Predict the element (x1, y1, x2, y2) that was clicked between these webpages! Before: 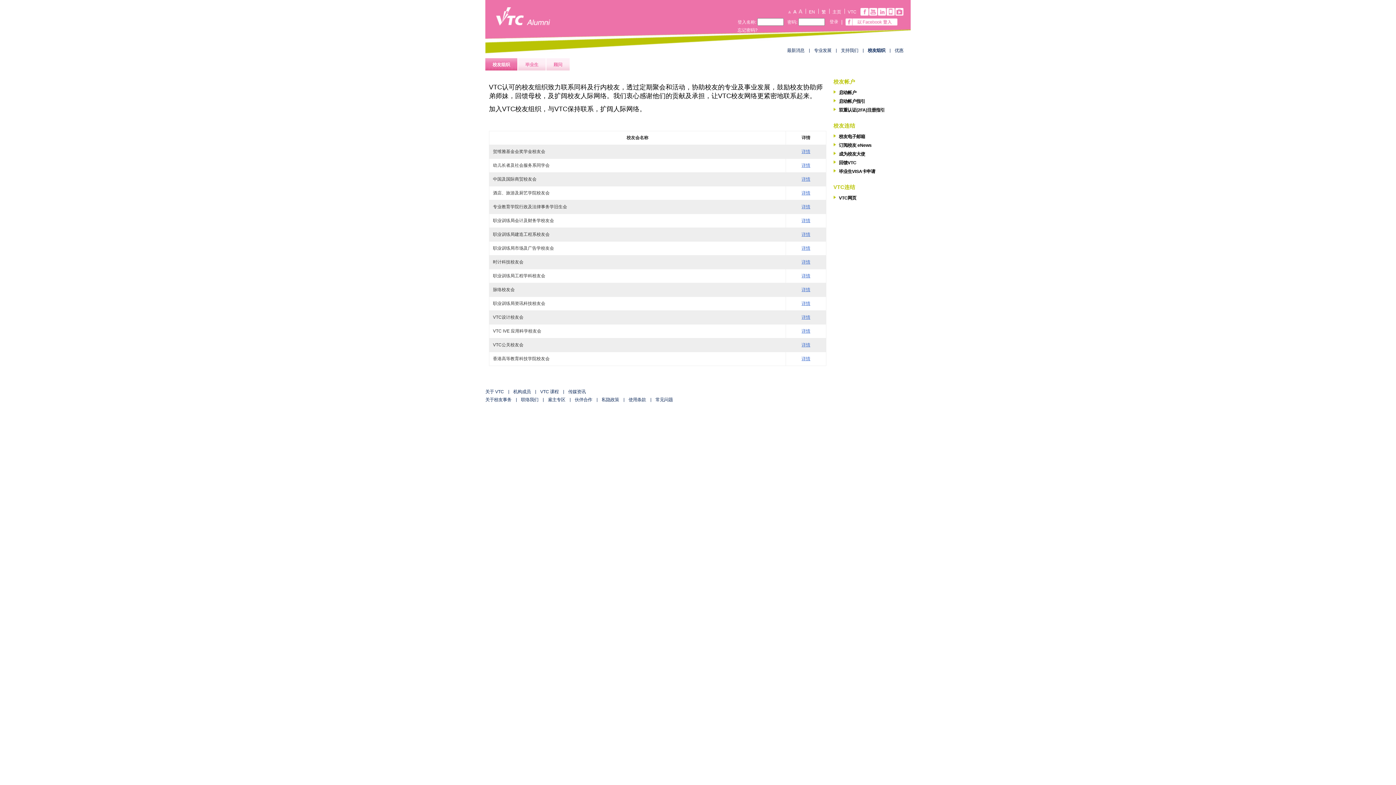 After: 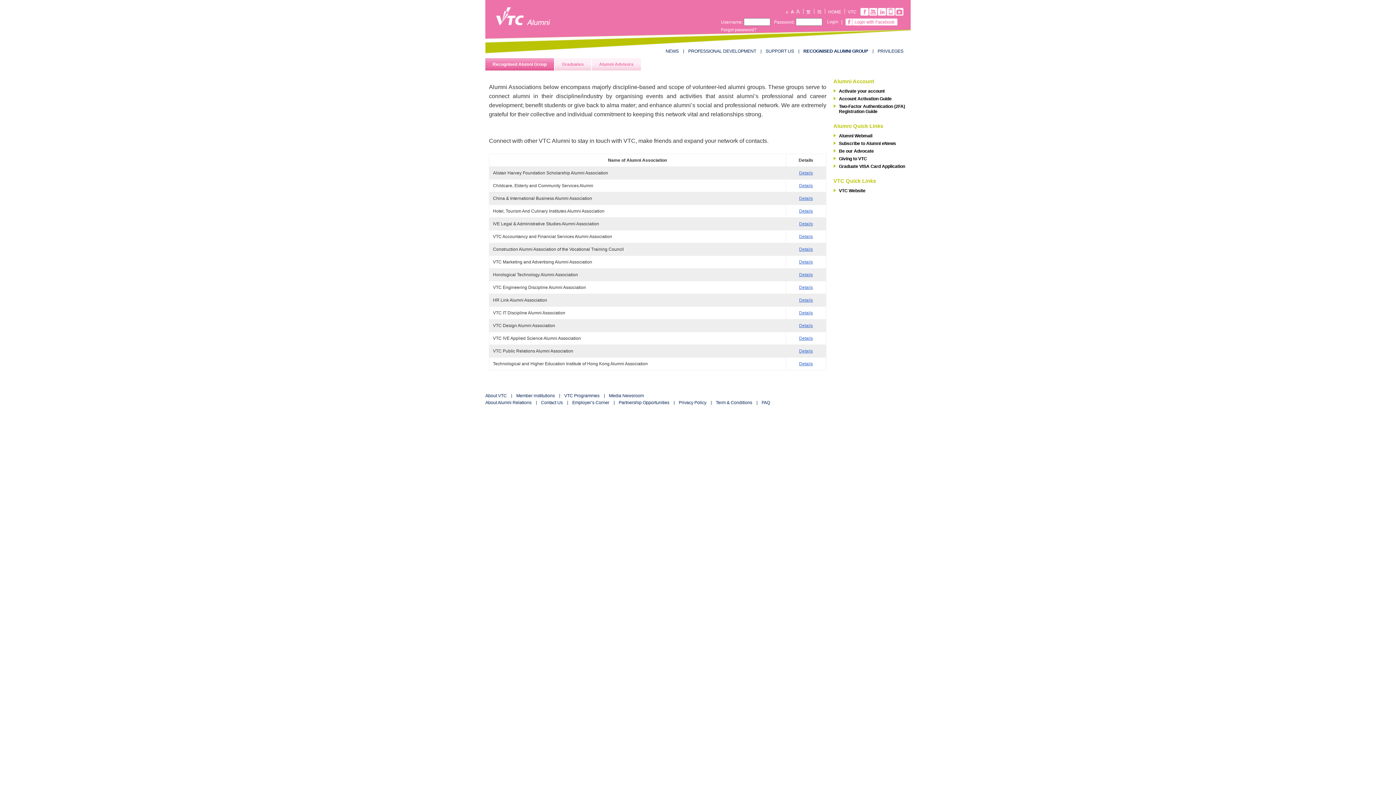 Action: bbox: (809, 9, 815, 14) label: EN